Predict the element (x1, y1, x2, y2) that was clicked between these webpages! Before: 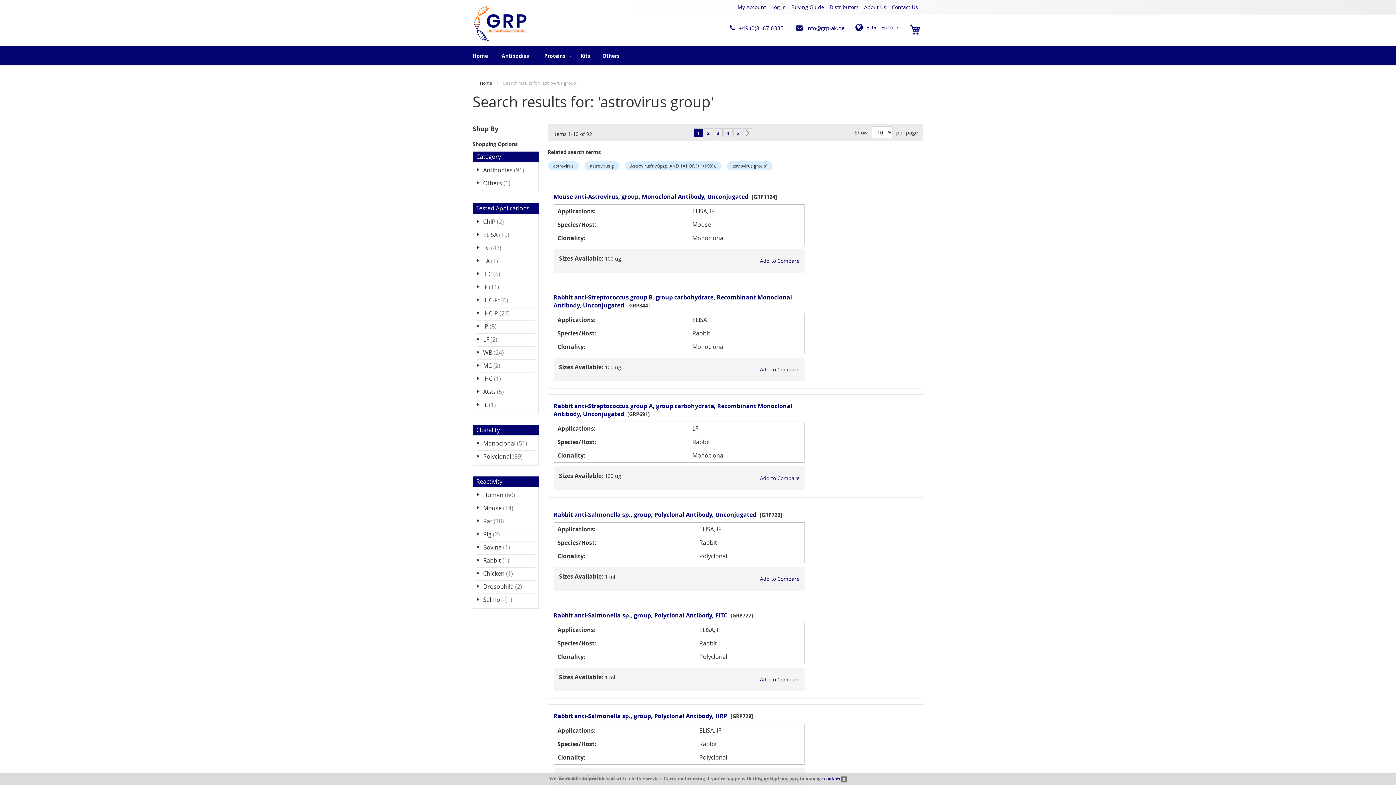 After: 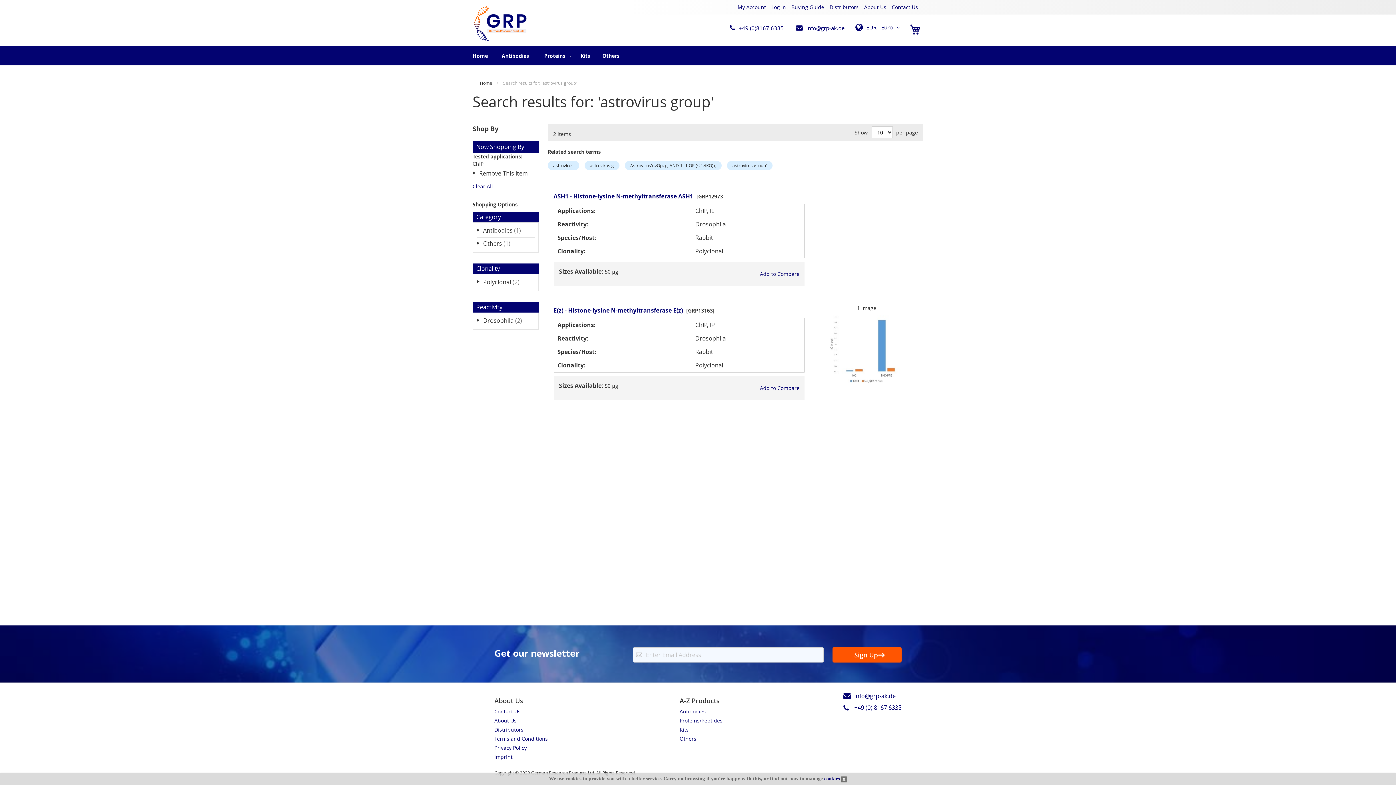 Action: bbox: (476, 216, 534, 227) label: ChIP 2
Item